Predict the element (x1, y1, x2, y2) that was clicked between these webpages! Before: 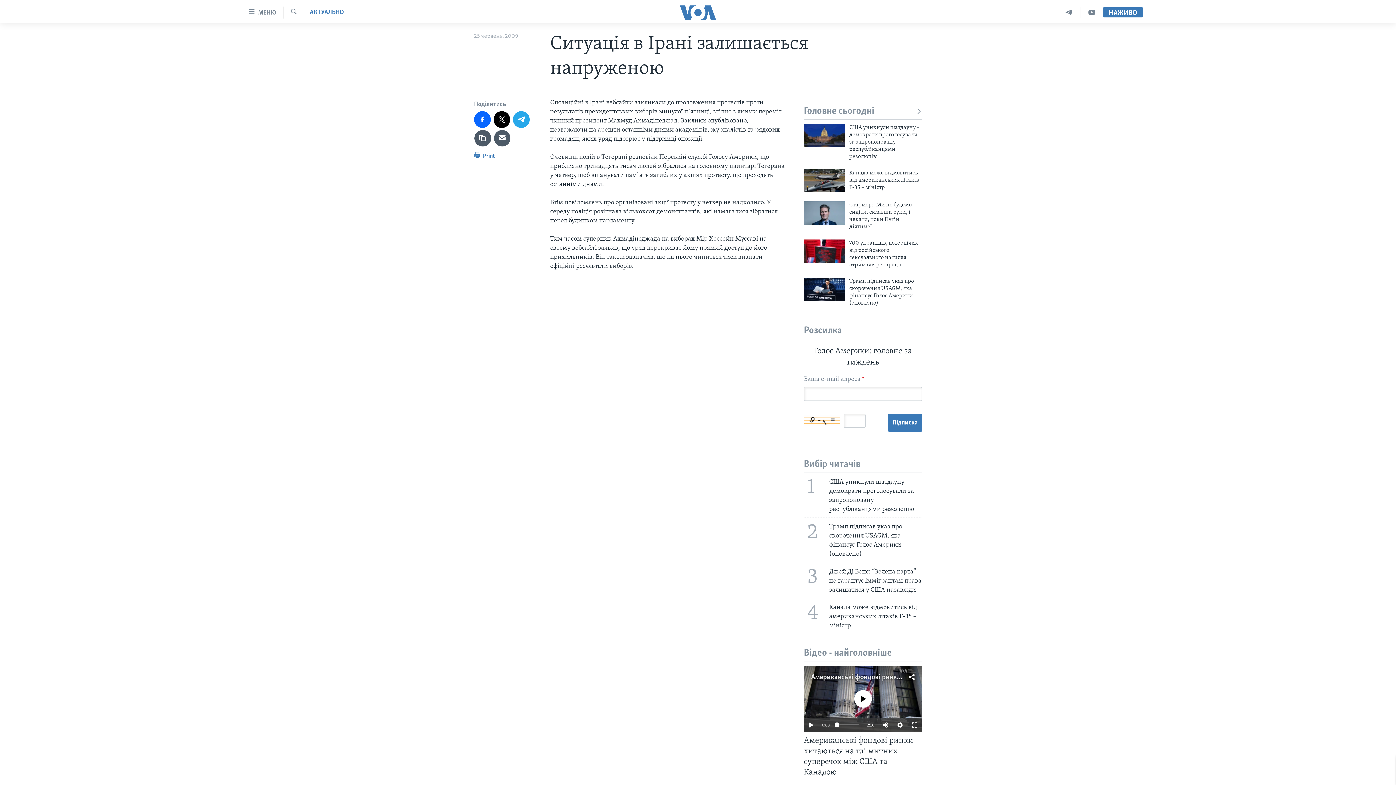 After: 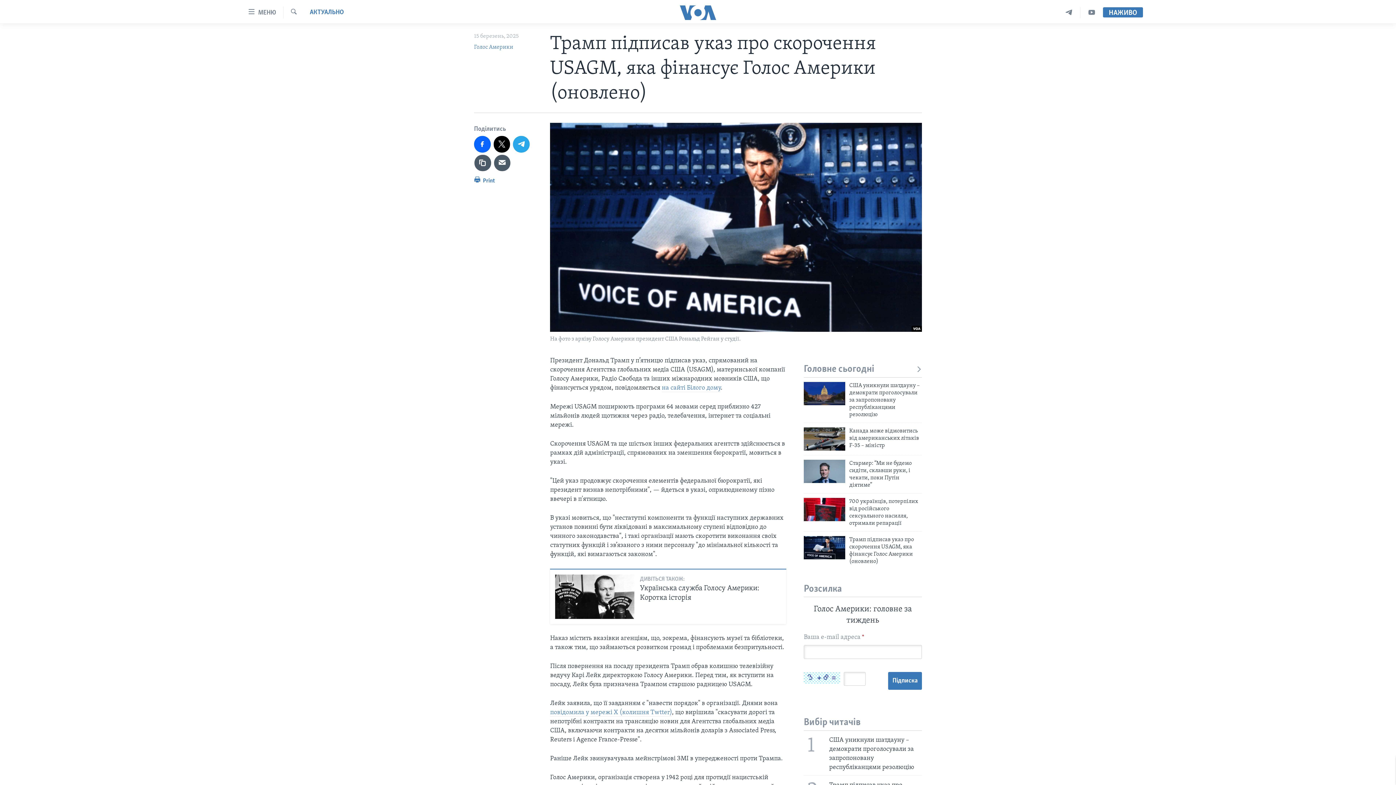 Action: bbox: (804, 277, 845, 301)